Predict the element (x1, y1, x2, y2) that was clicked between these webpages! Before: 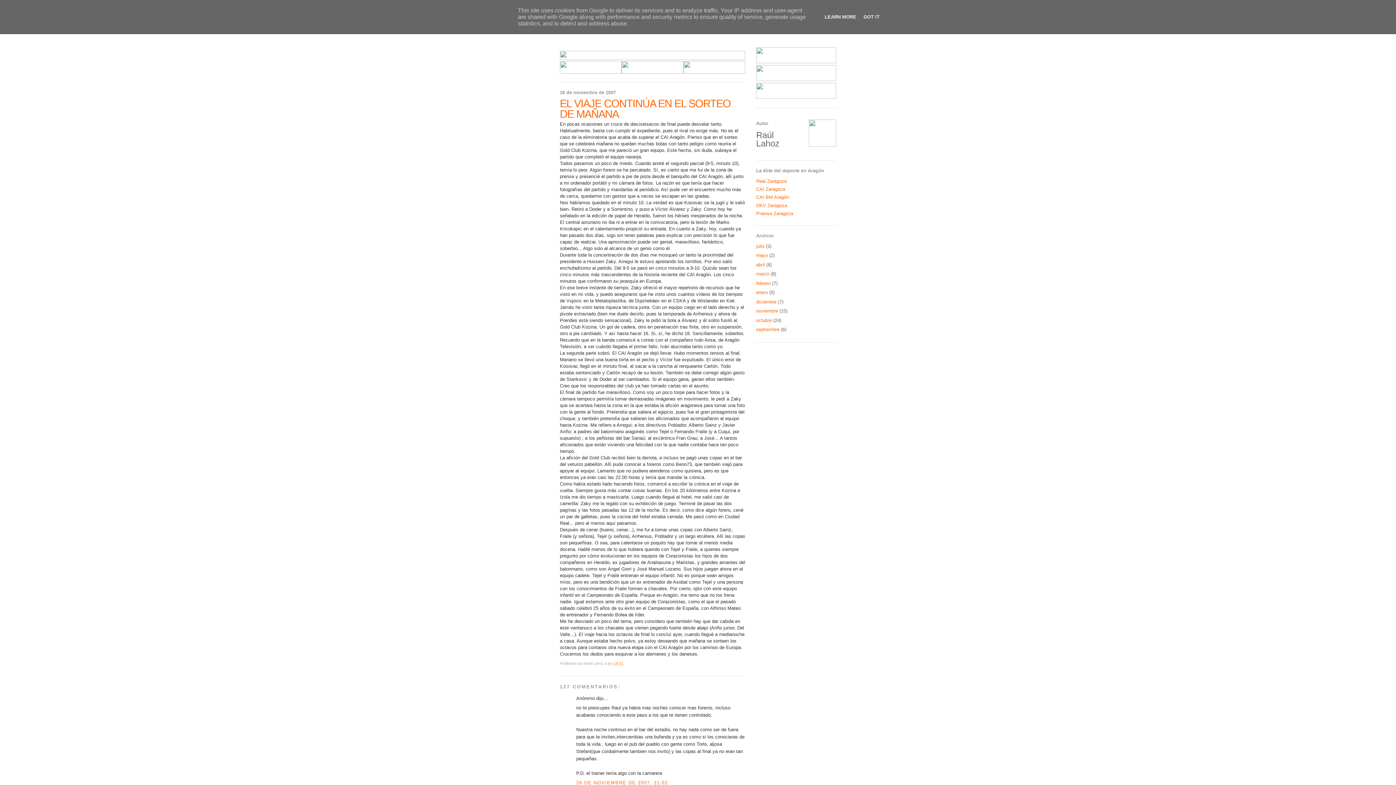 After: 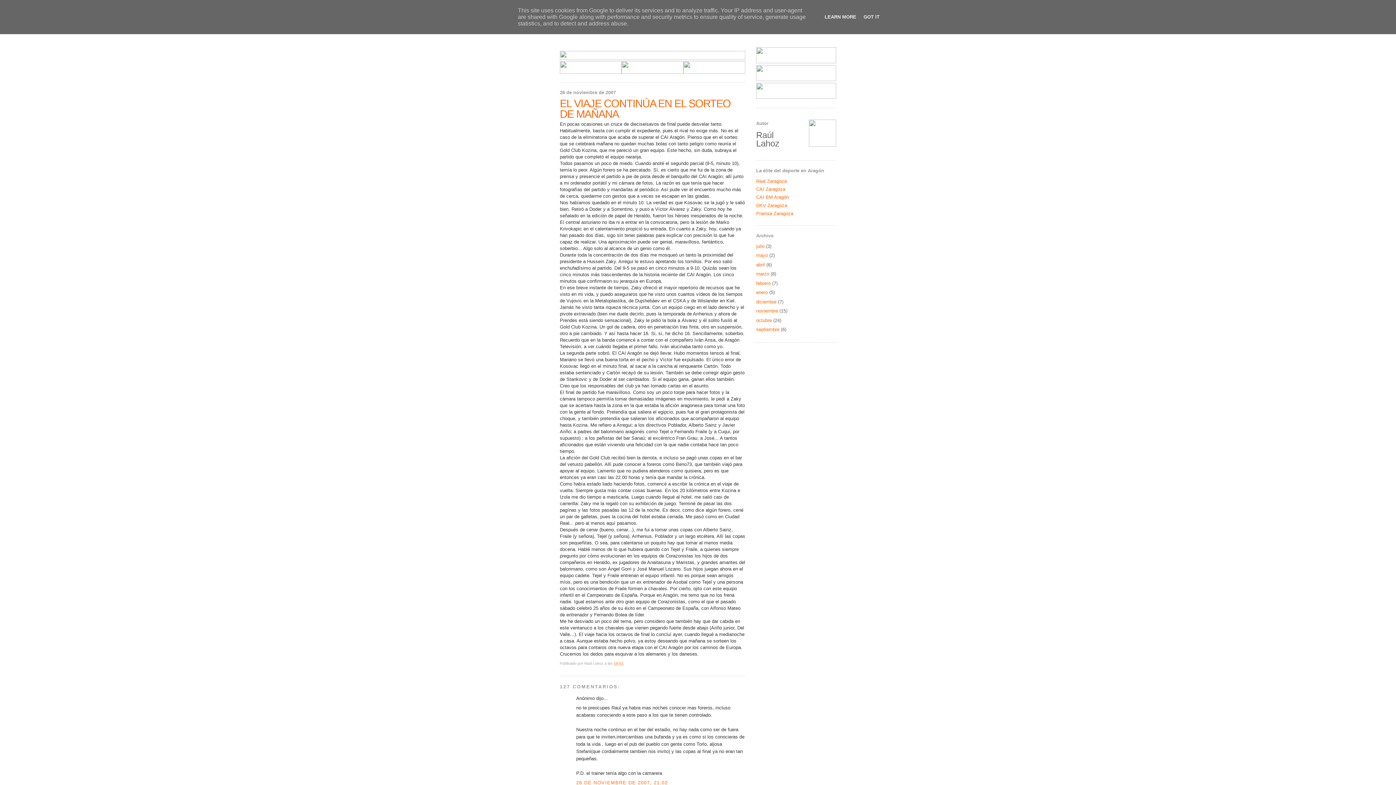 Action: bbox: (756, 94, 836, 100)